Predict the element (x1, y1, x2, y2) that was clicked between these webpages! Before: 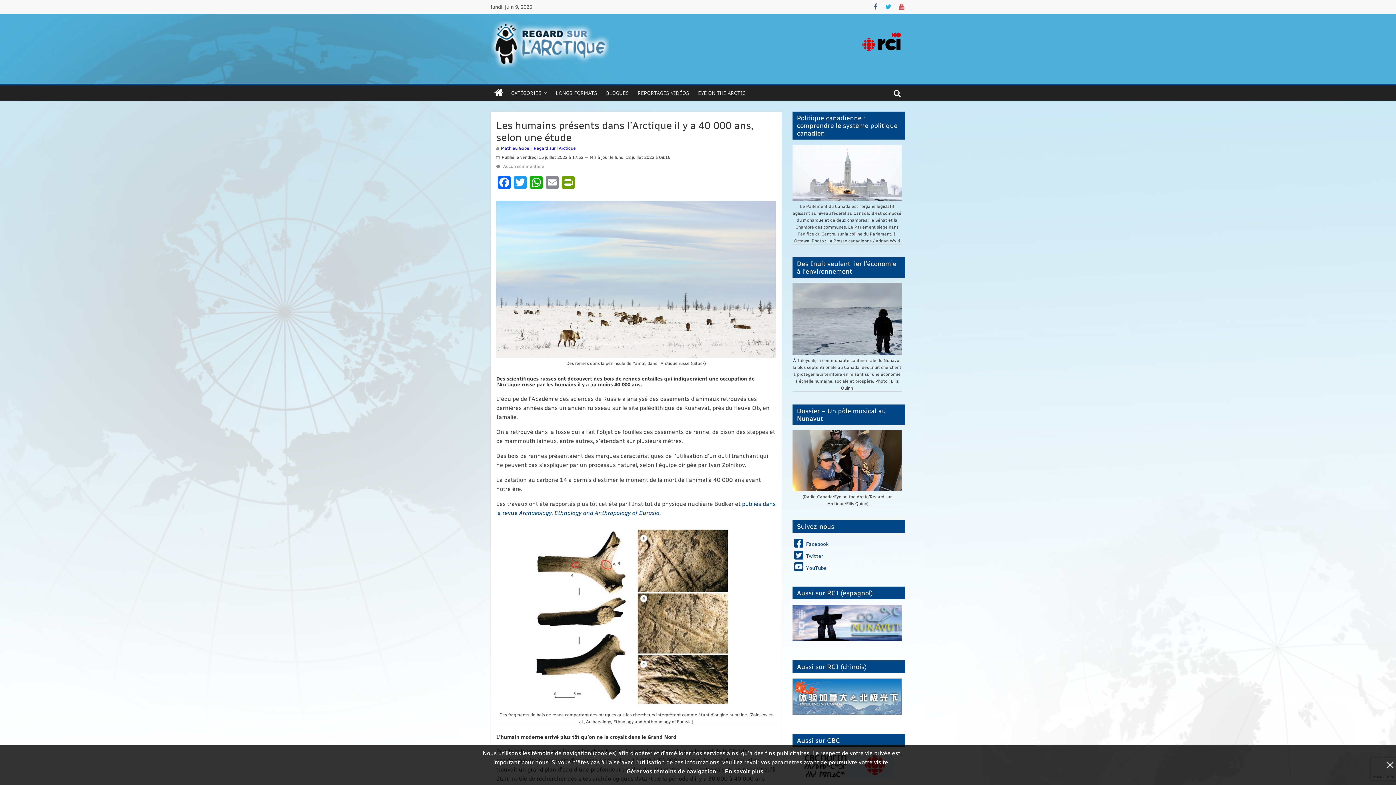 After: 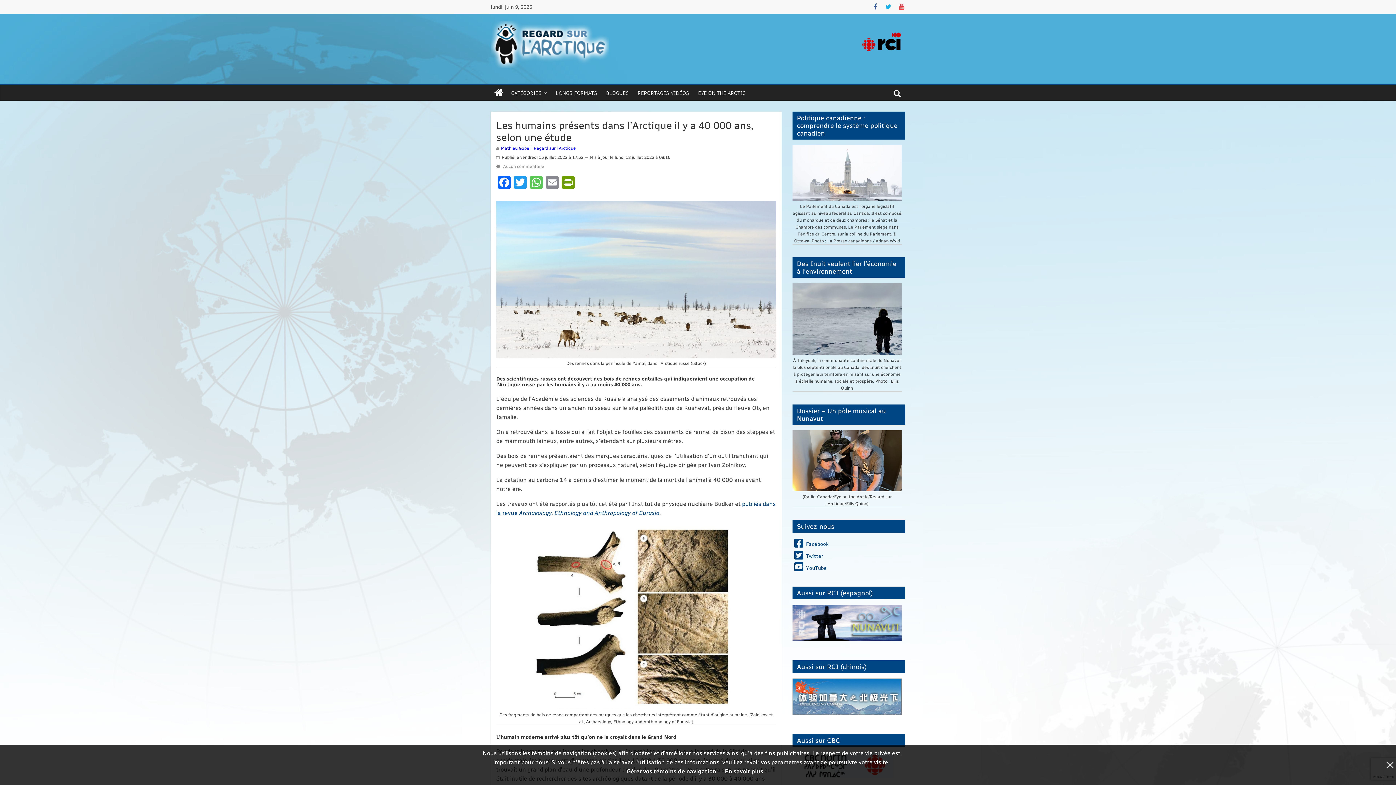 Action: bbox: (528, 176, 544, 194) label: WhatsApp